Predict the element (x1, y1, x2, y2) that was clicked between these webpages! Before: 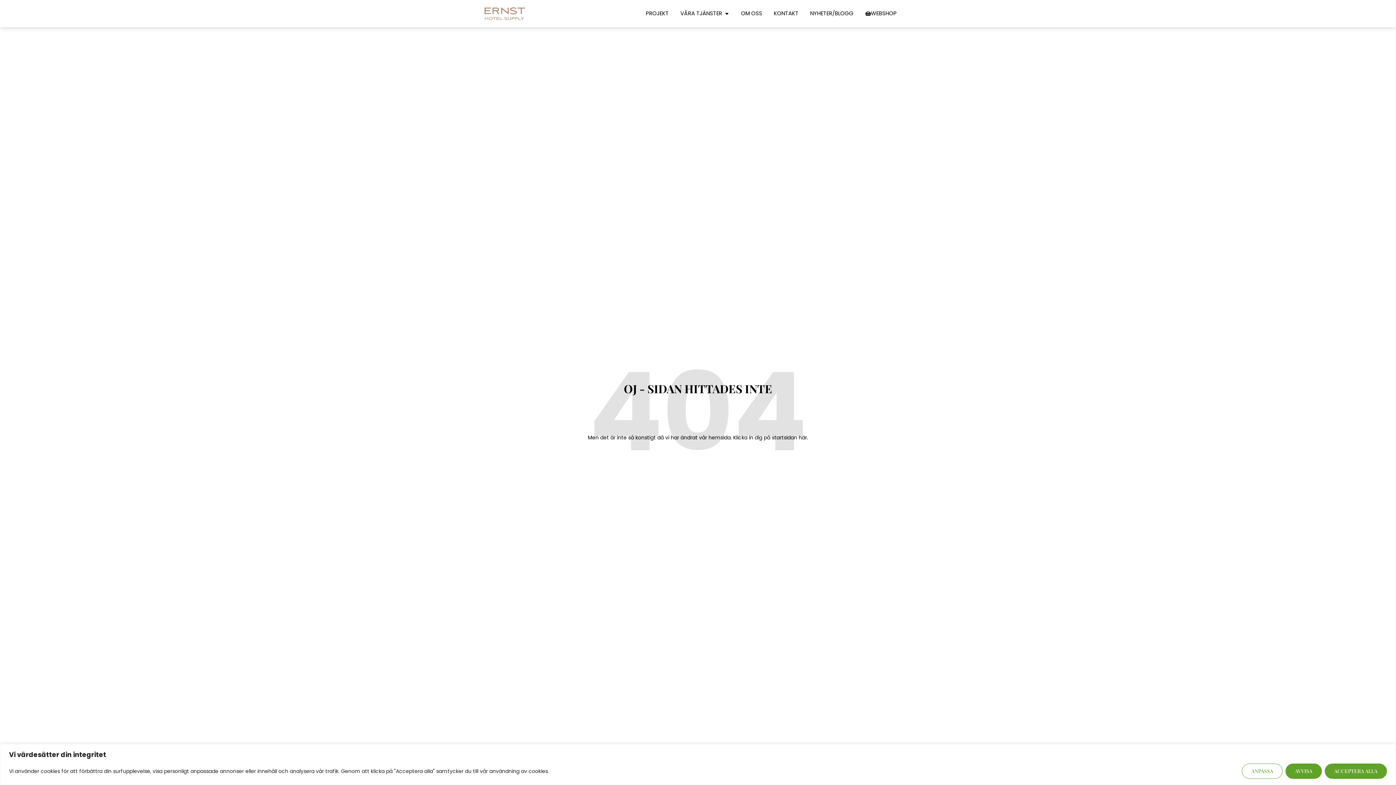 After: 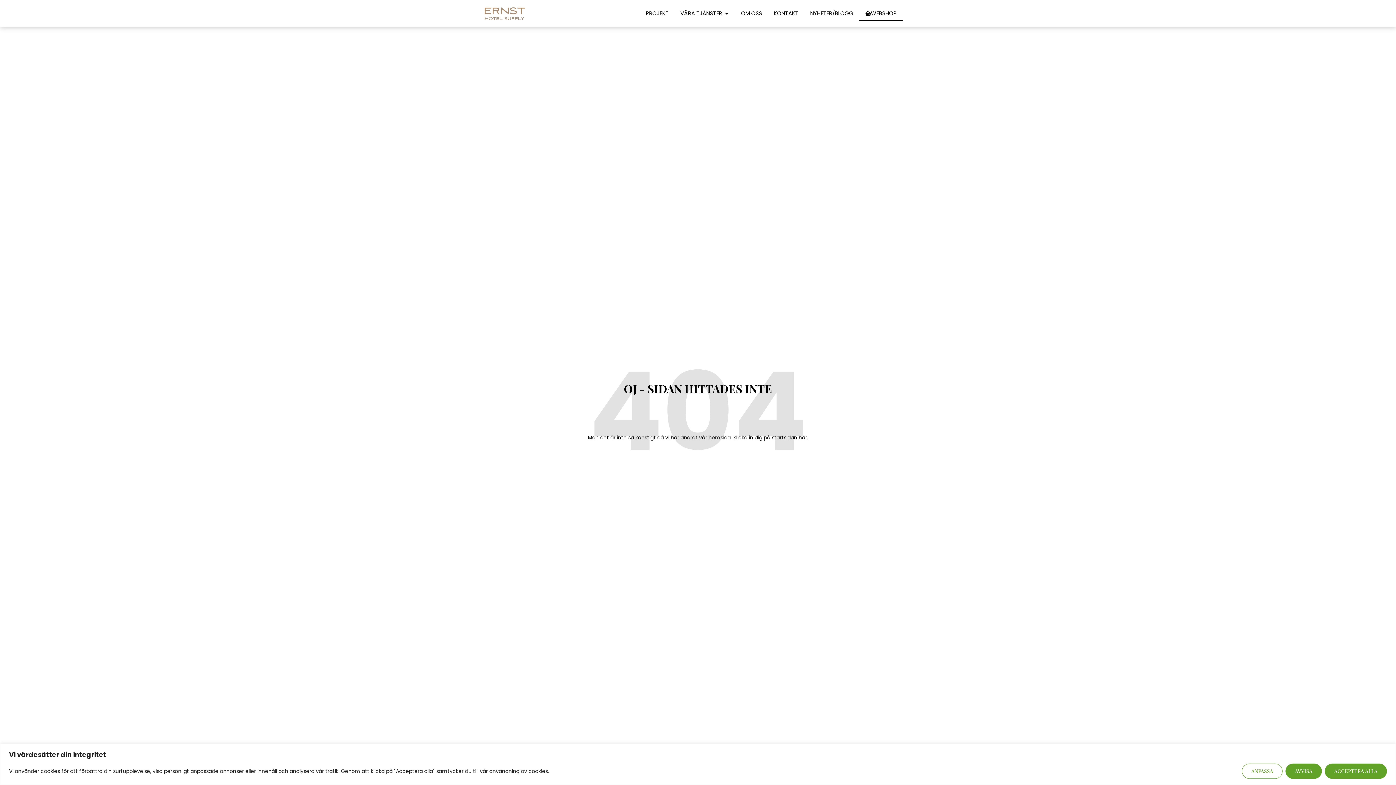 Action: label: WEBSHOP bbox: (865, 9, 896, 17)